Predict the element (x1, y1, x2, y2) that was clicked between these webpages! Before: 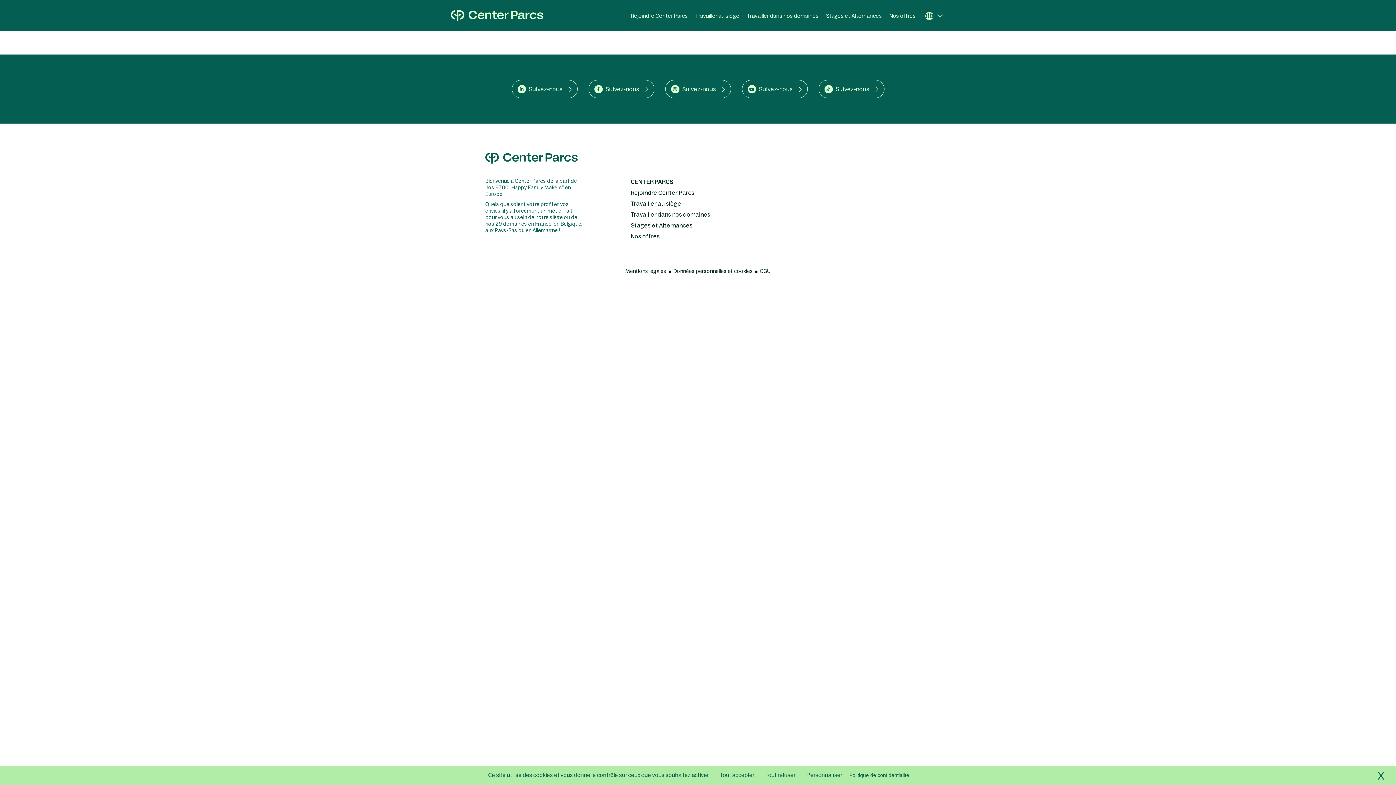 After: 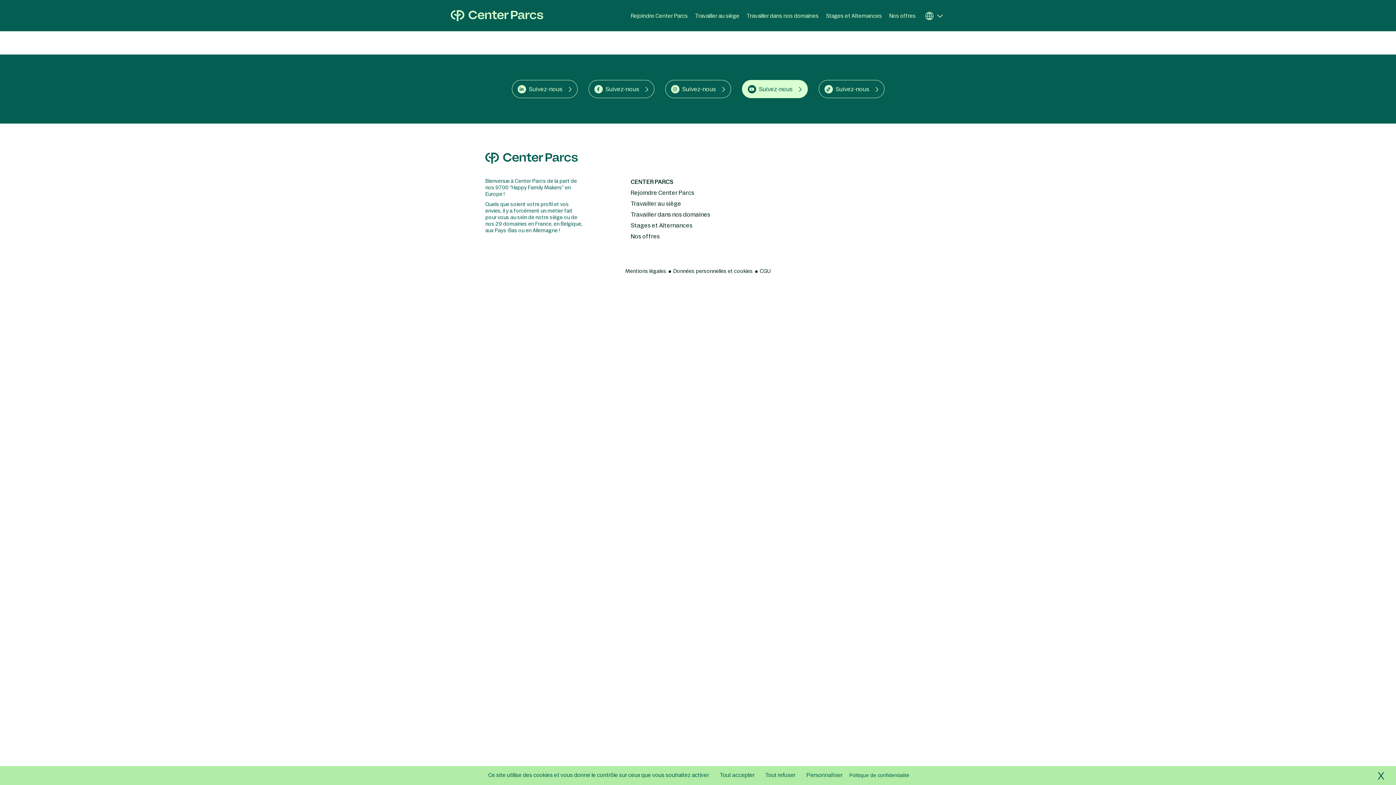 Action: bbox: (742, 80, 807, 98) label: Suivez-nous